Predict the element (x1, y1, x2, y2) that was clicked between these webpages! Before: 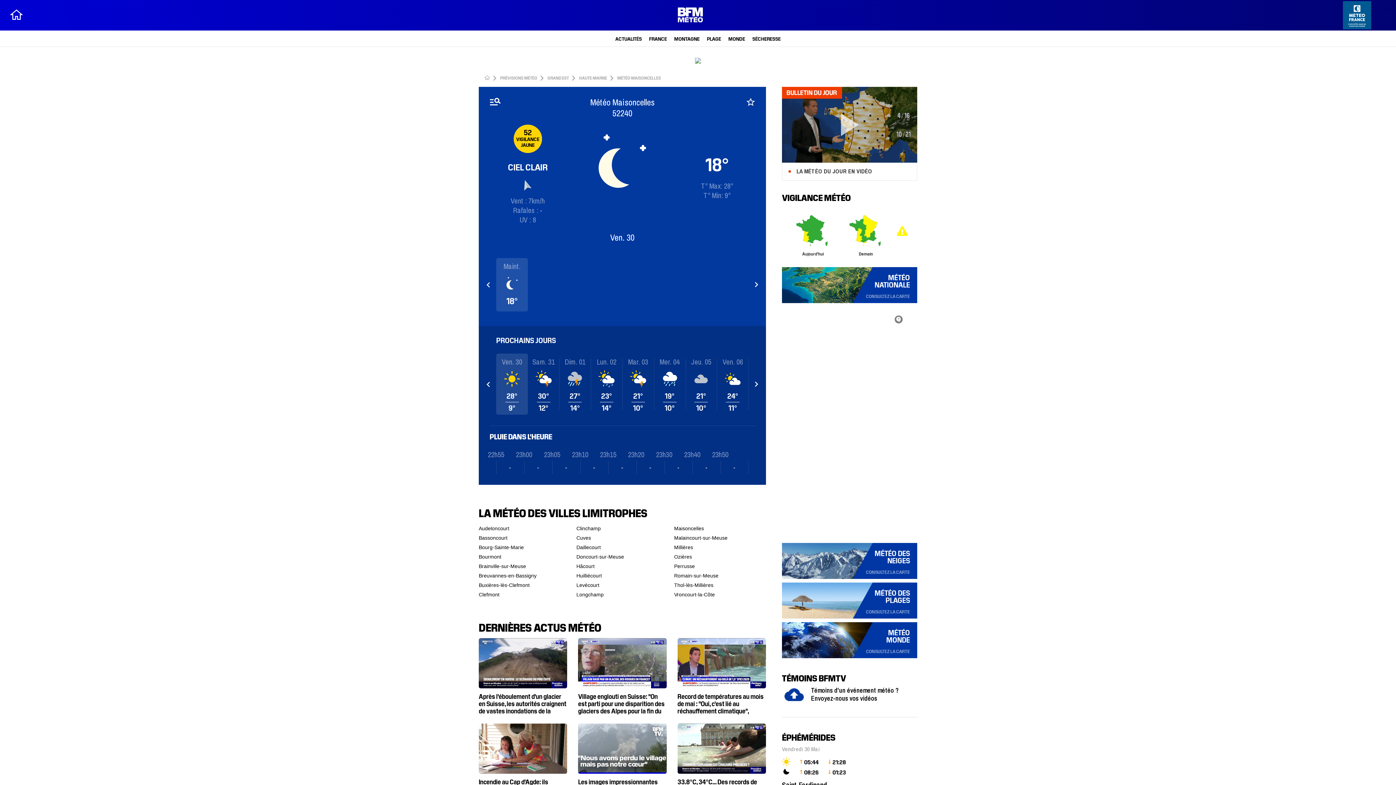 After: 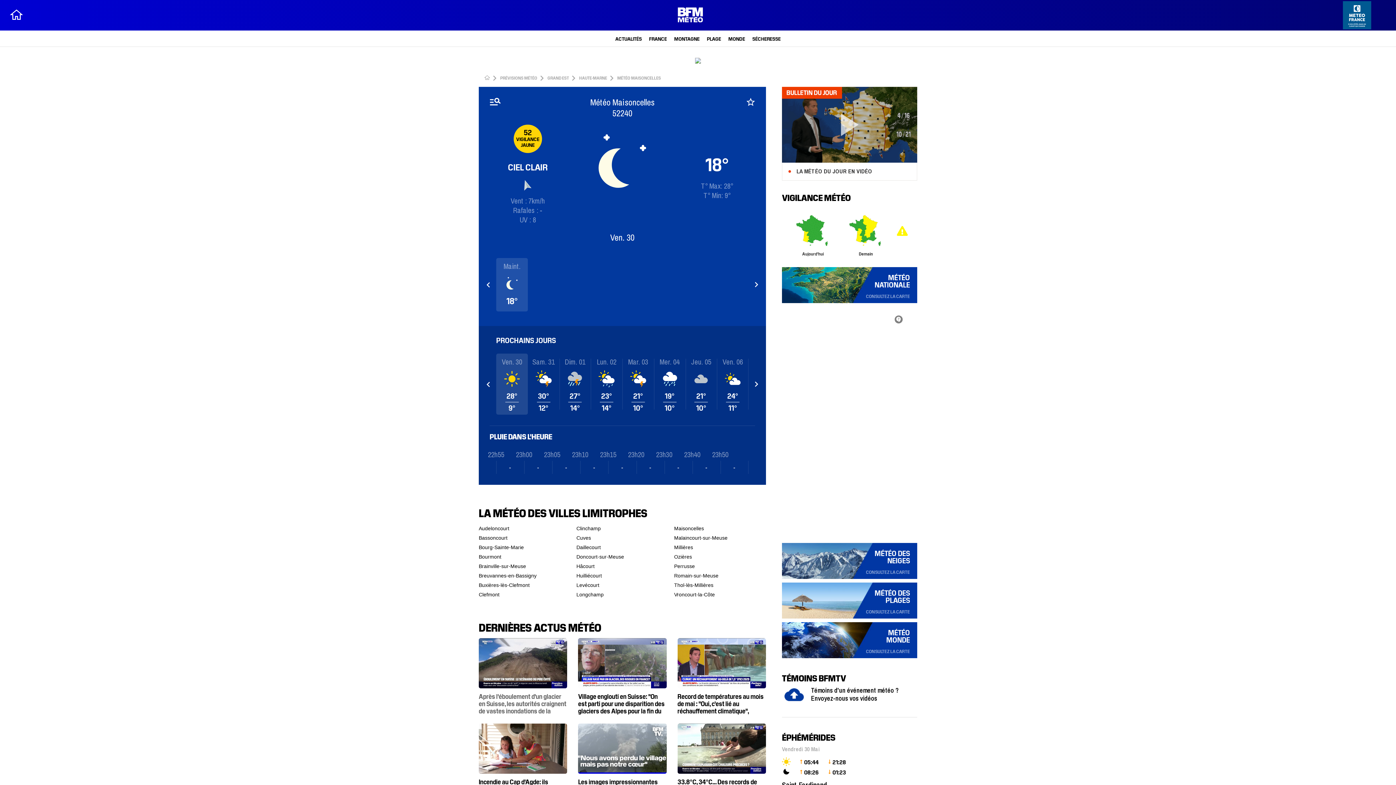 Action: label: Après l'éboulement d'un glacier en Suisse, les autorités craignent de vastes inondations de la vallée bbox: (478, 638, 567, 715)